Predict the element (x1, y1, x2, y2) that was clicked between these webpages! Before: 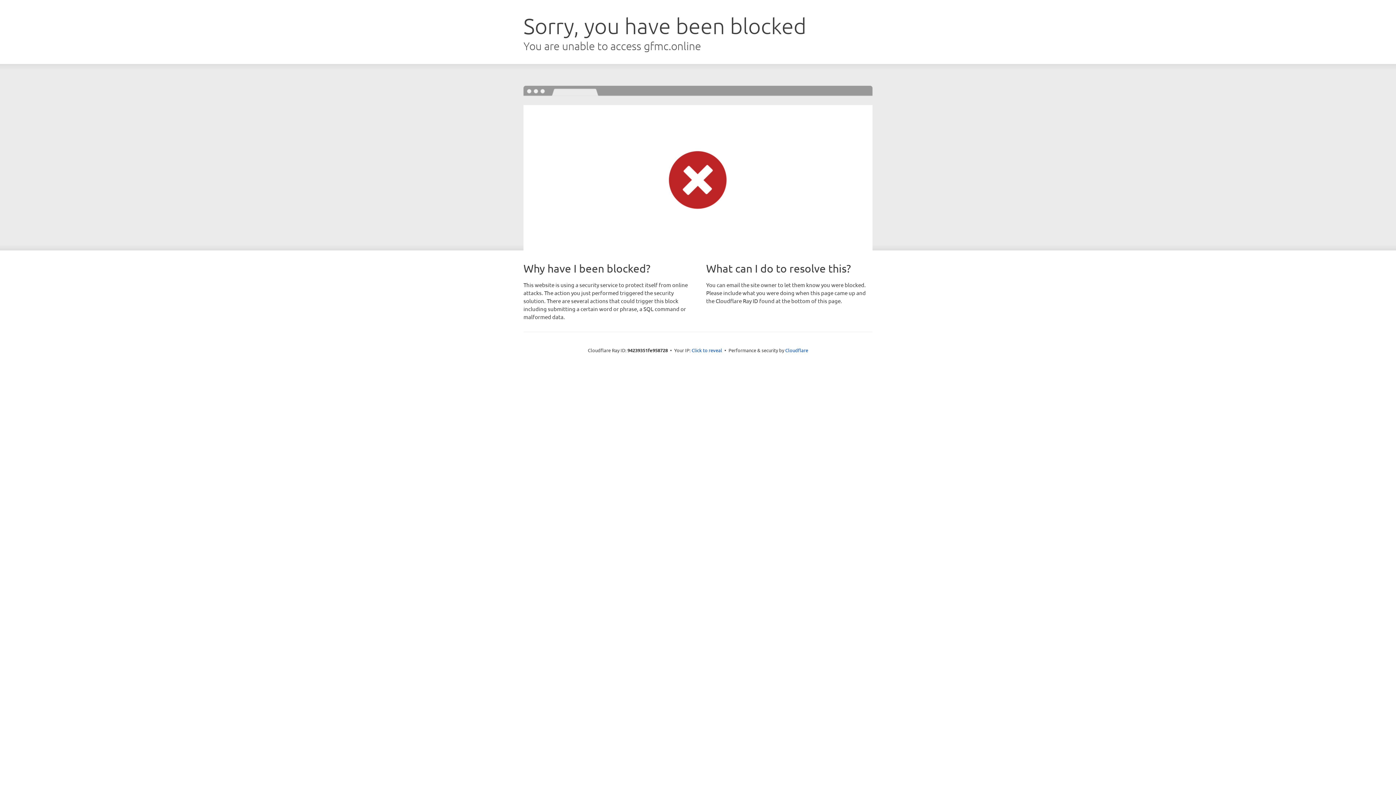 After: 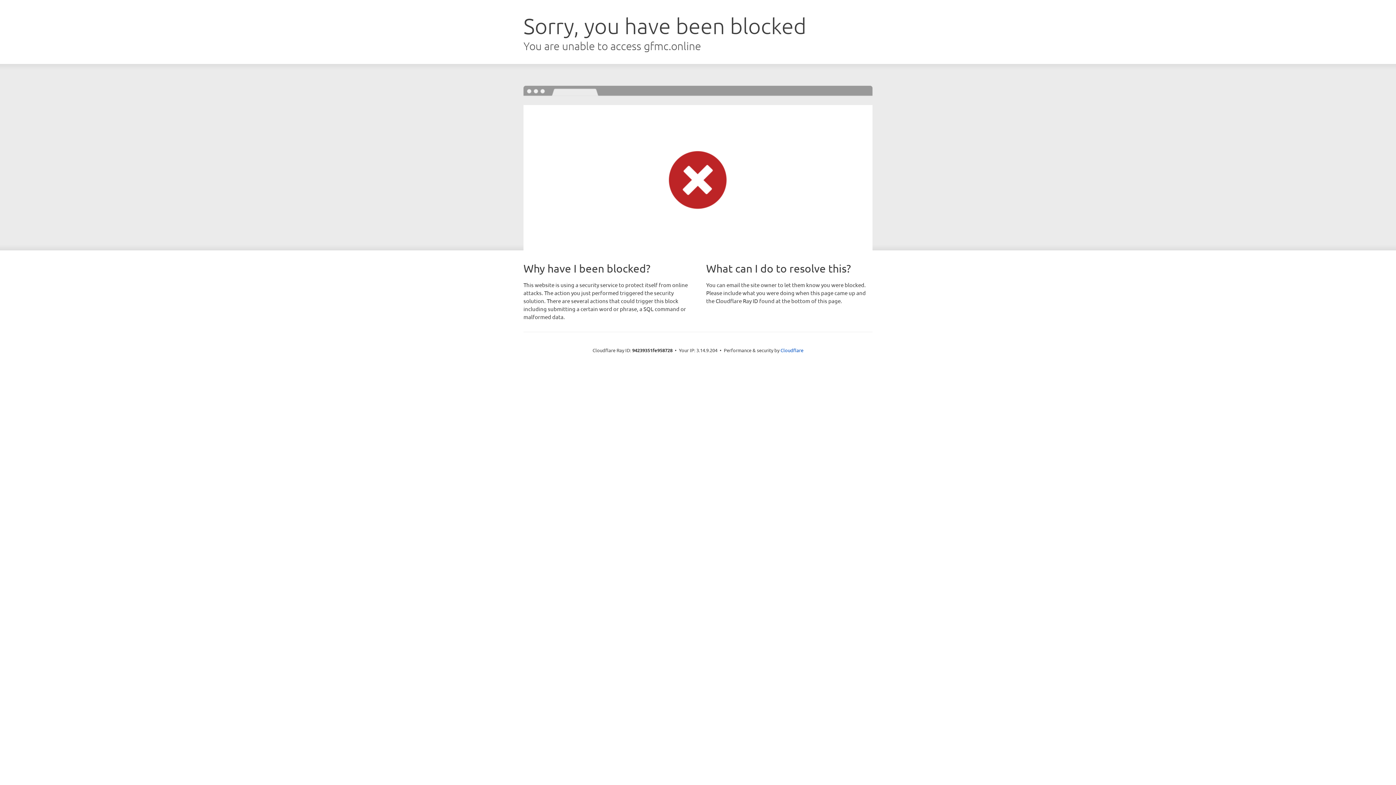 Action: label: Click to reveal bbox: (691, 346, 722, 353)